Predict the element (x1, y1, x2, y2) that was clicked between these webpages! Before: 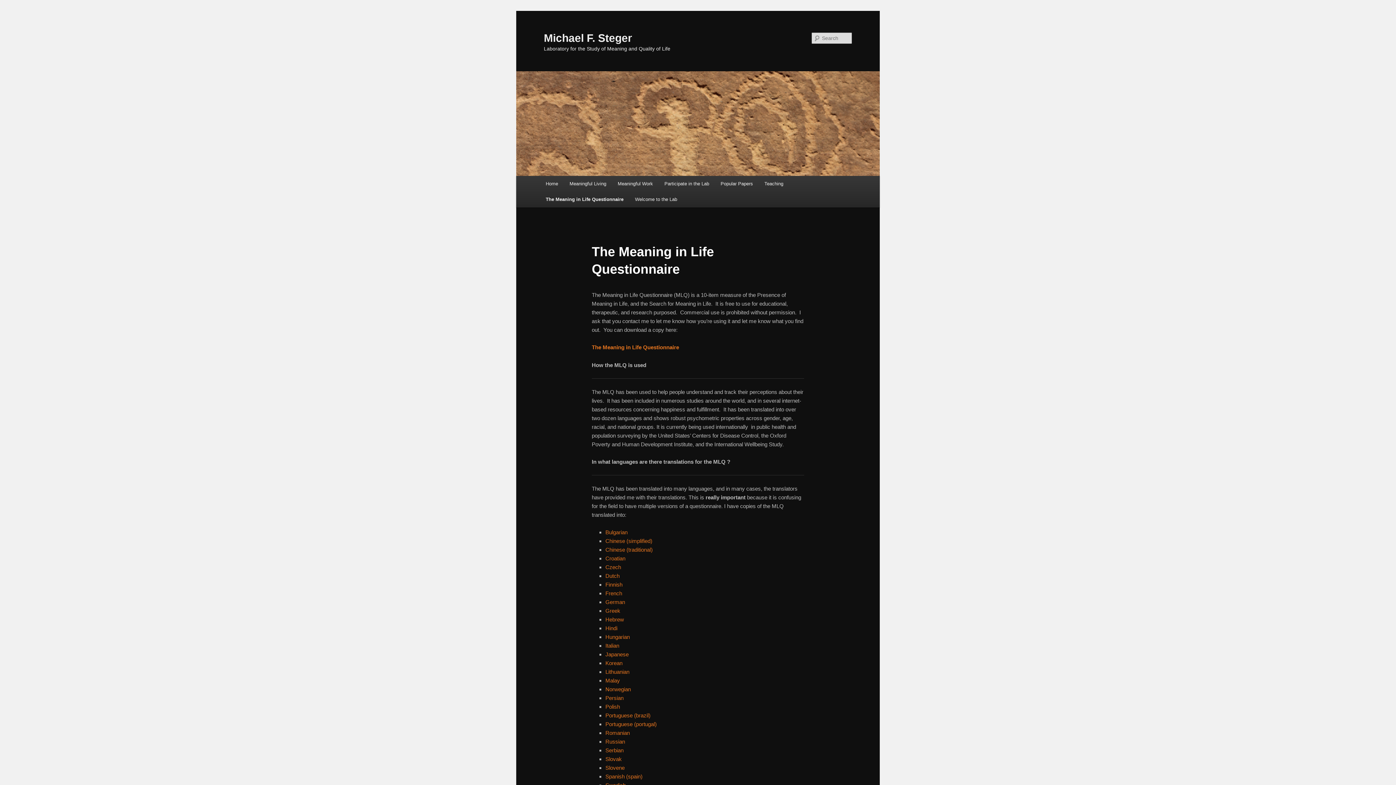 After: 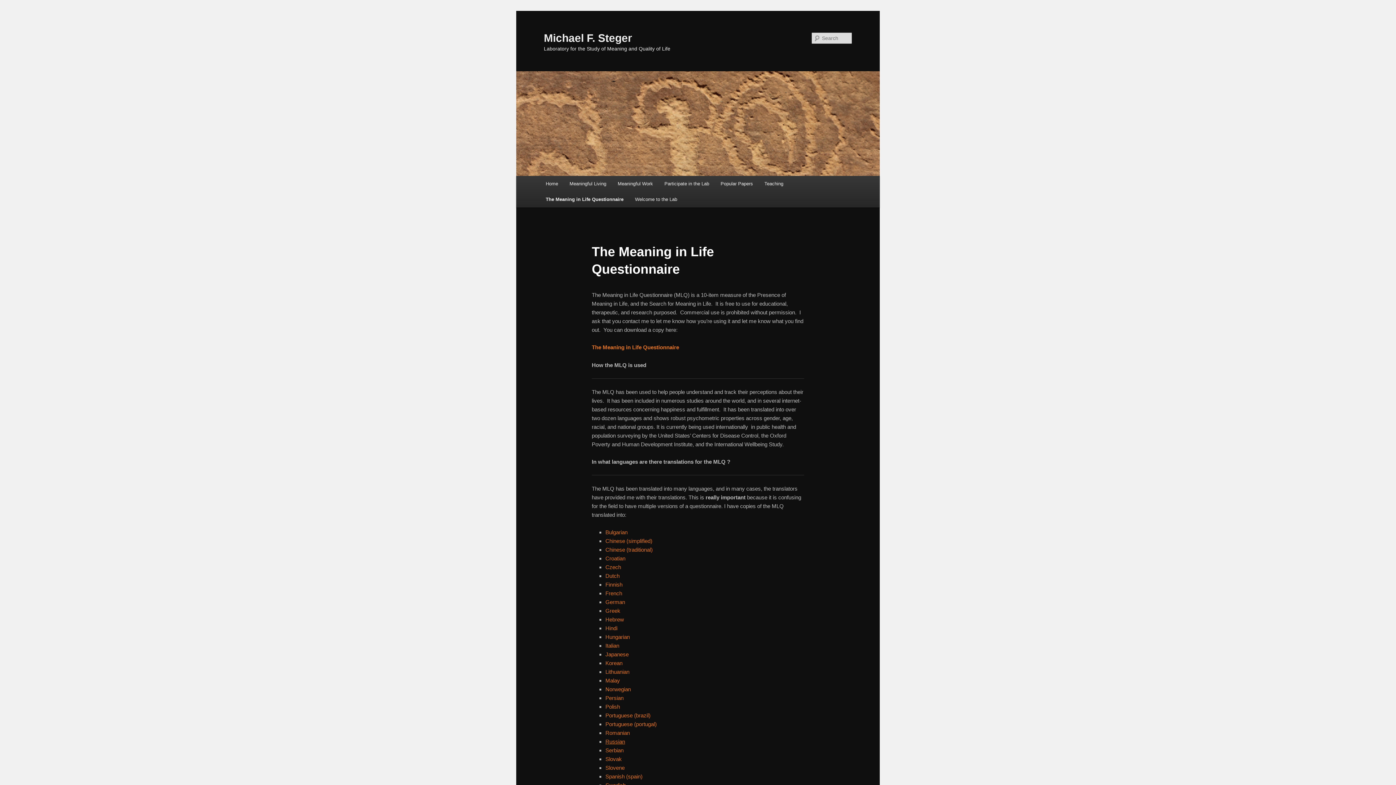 Action: bbox: (605, 738, 625, 745) label: Russian